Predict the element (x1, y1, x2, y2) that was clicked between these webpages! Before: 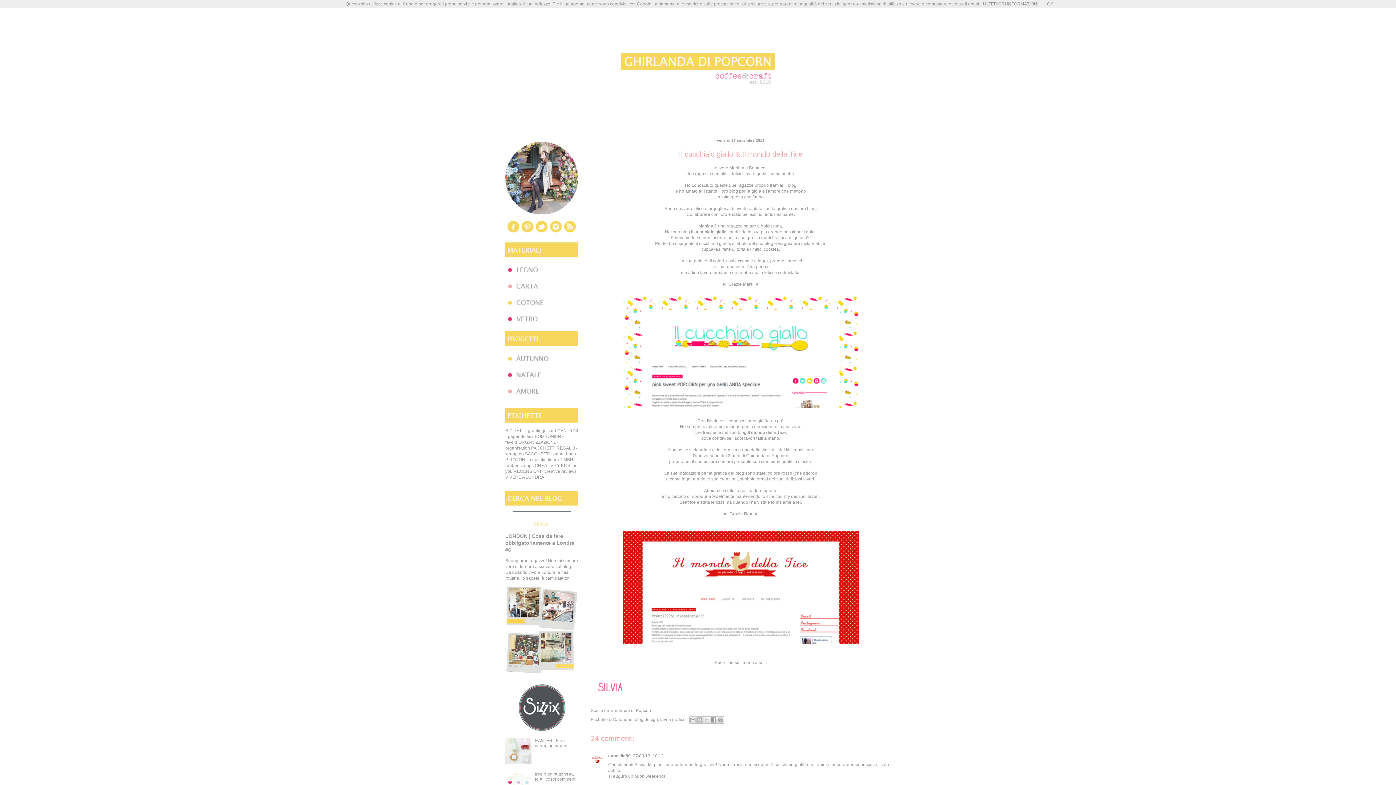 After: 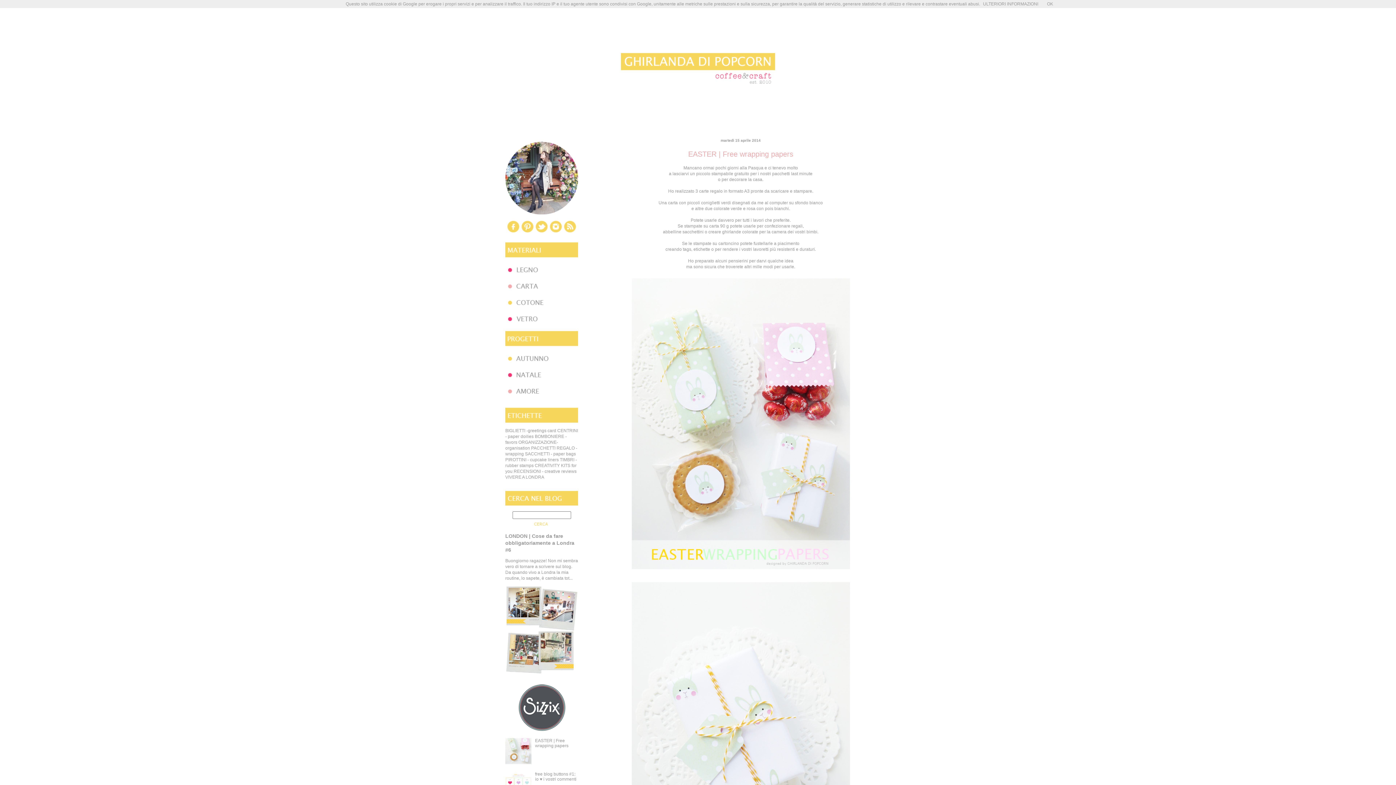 Action: bbox: (535, 738, 568, 748) label: EASTER | Free wrapping papers